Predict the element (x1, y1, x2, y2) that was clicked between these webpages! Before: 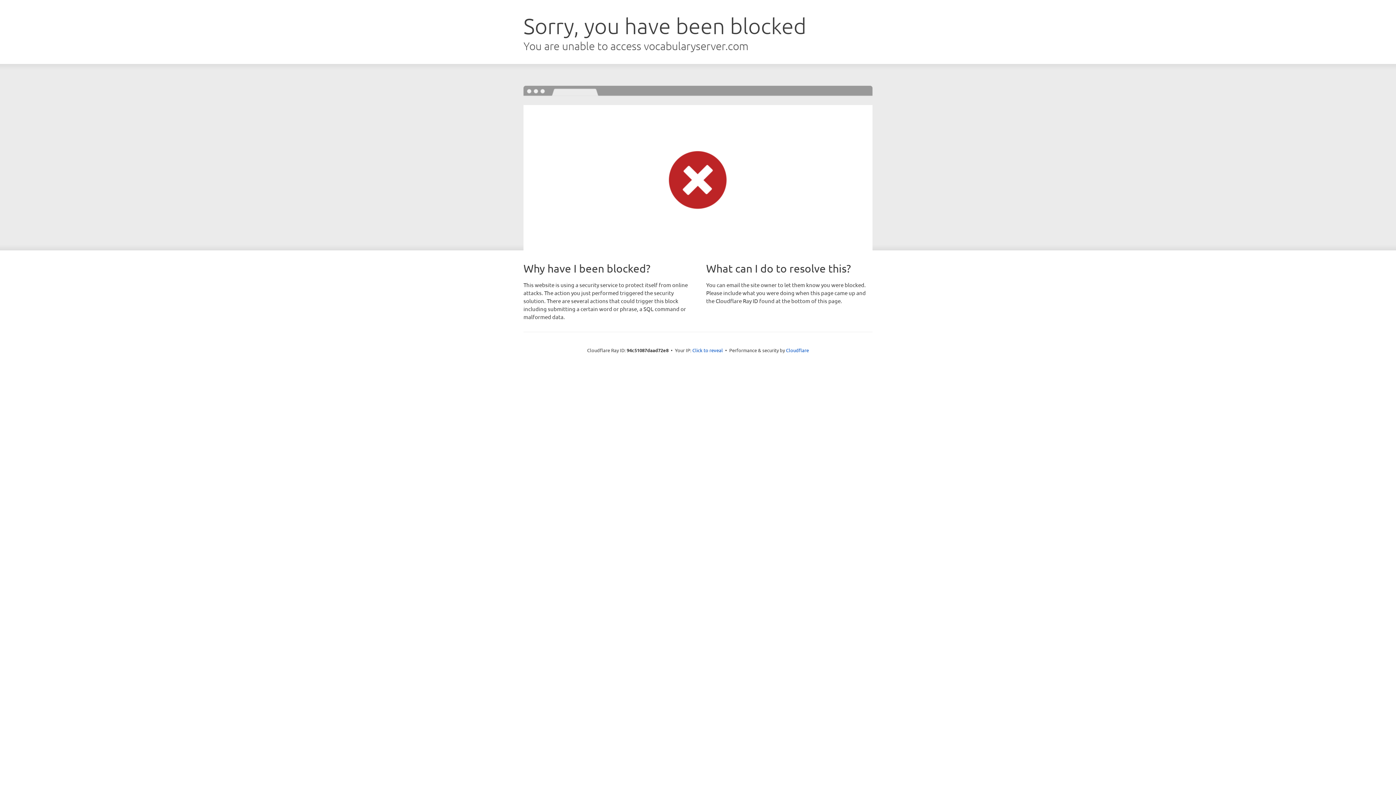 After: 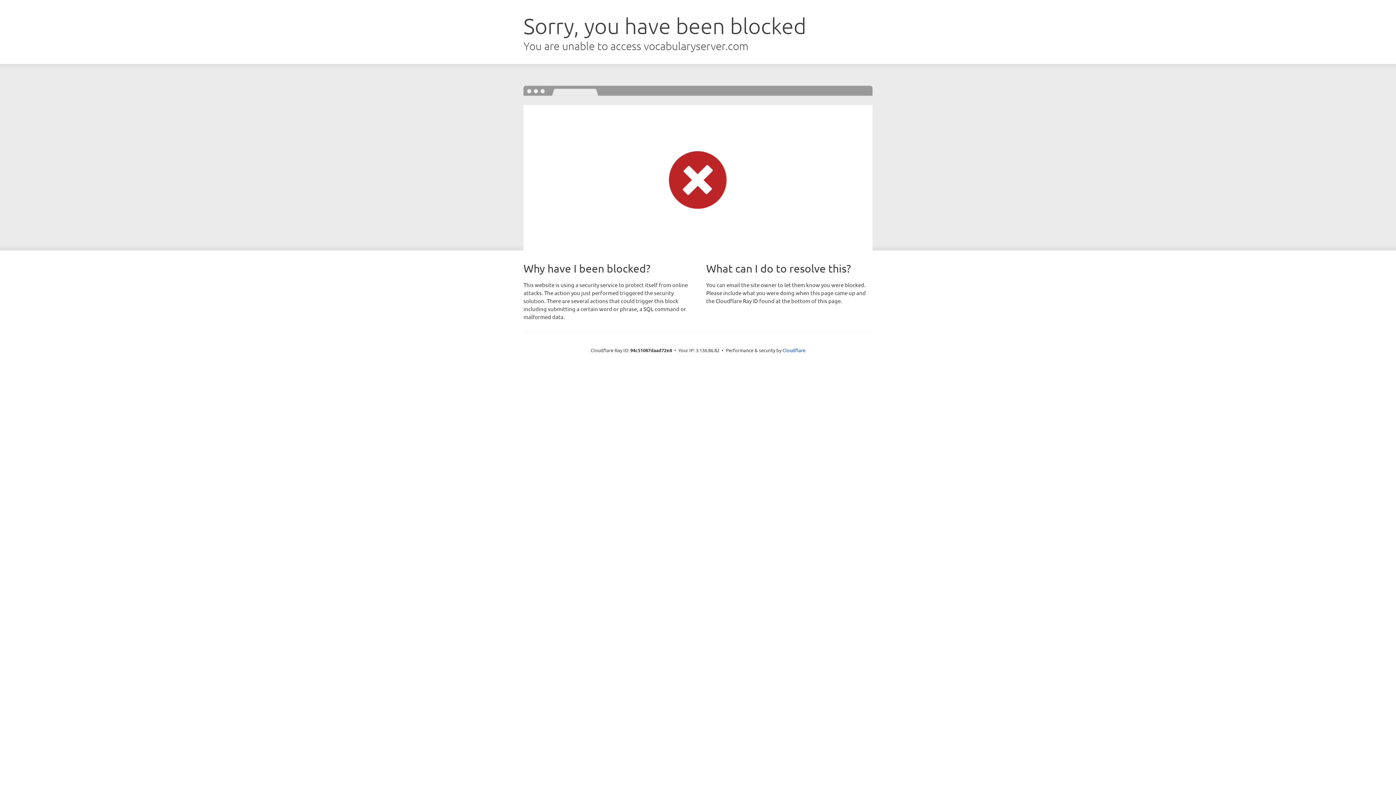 Action: bbox: (692, 346, 723, 353) label: Click to reveal